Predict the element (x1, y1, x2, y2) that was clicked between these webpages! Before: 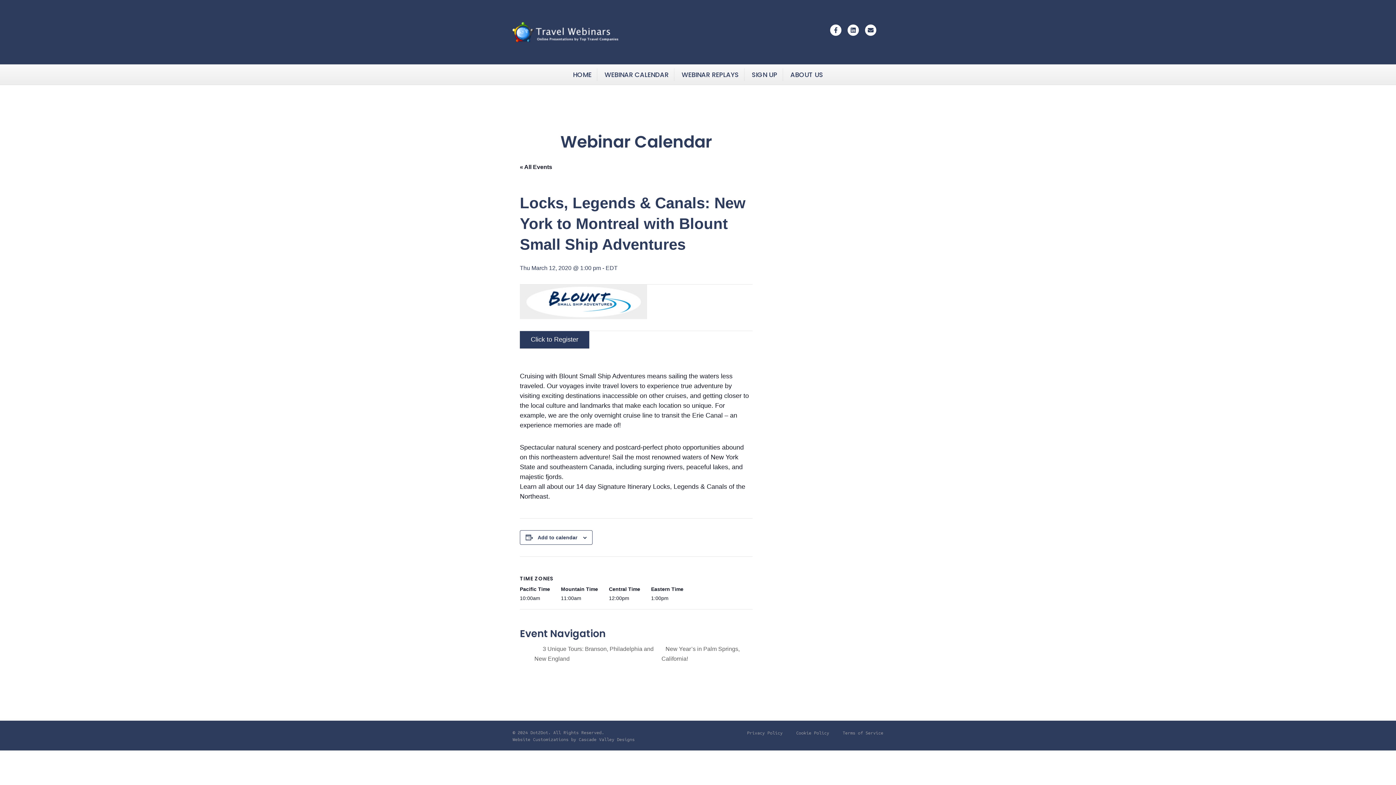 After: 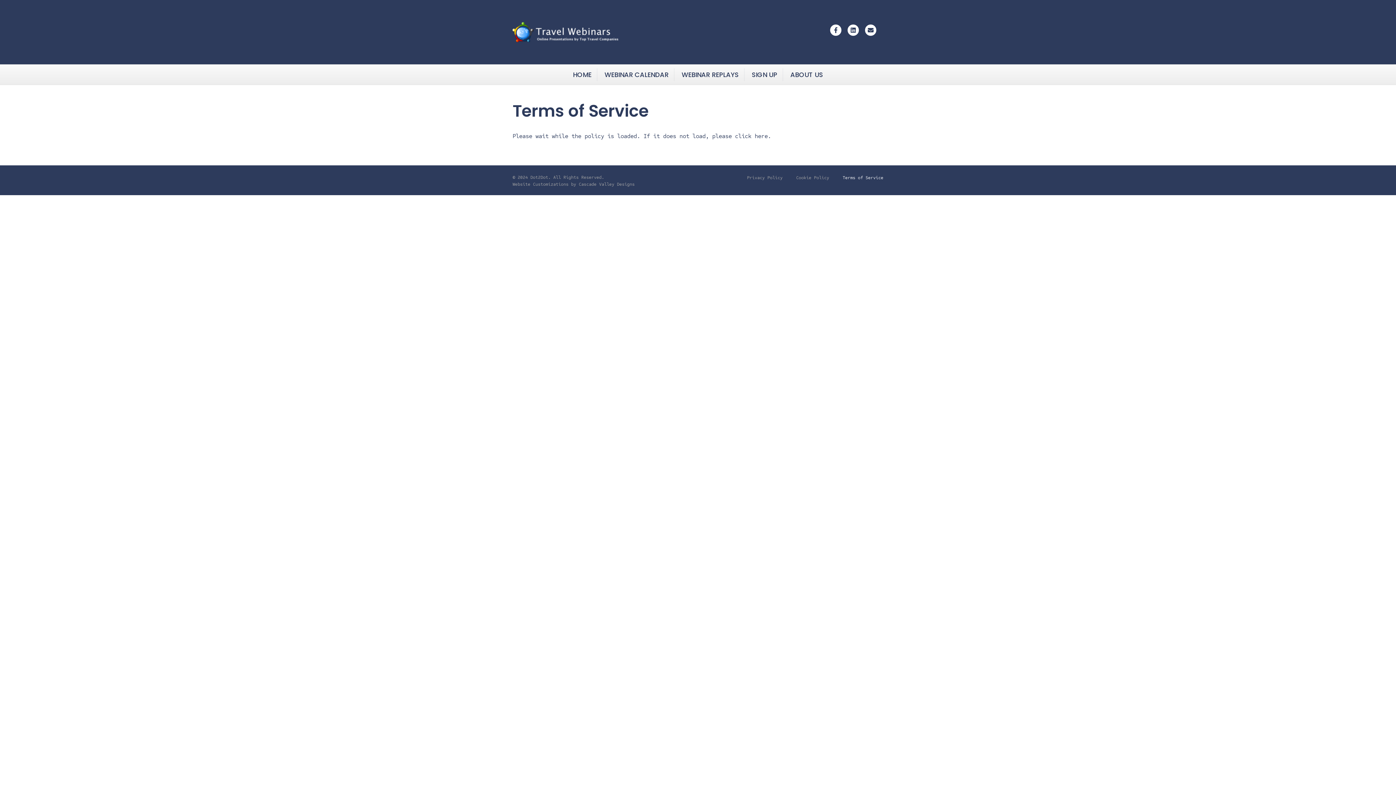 Action: bbox: (837, 729, 889, 742) label: Terms of Service